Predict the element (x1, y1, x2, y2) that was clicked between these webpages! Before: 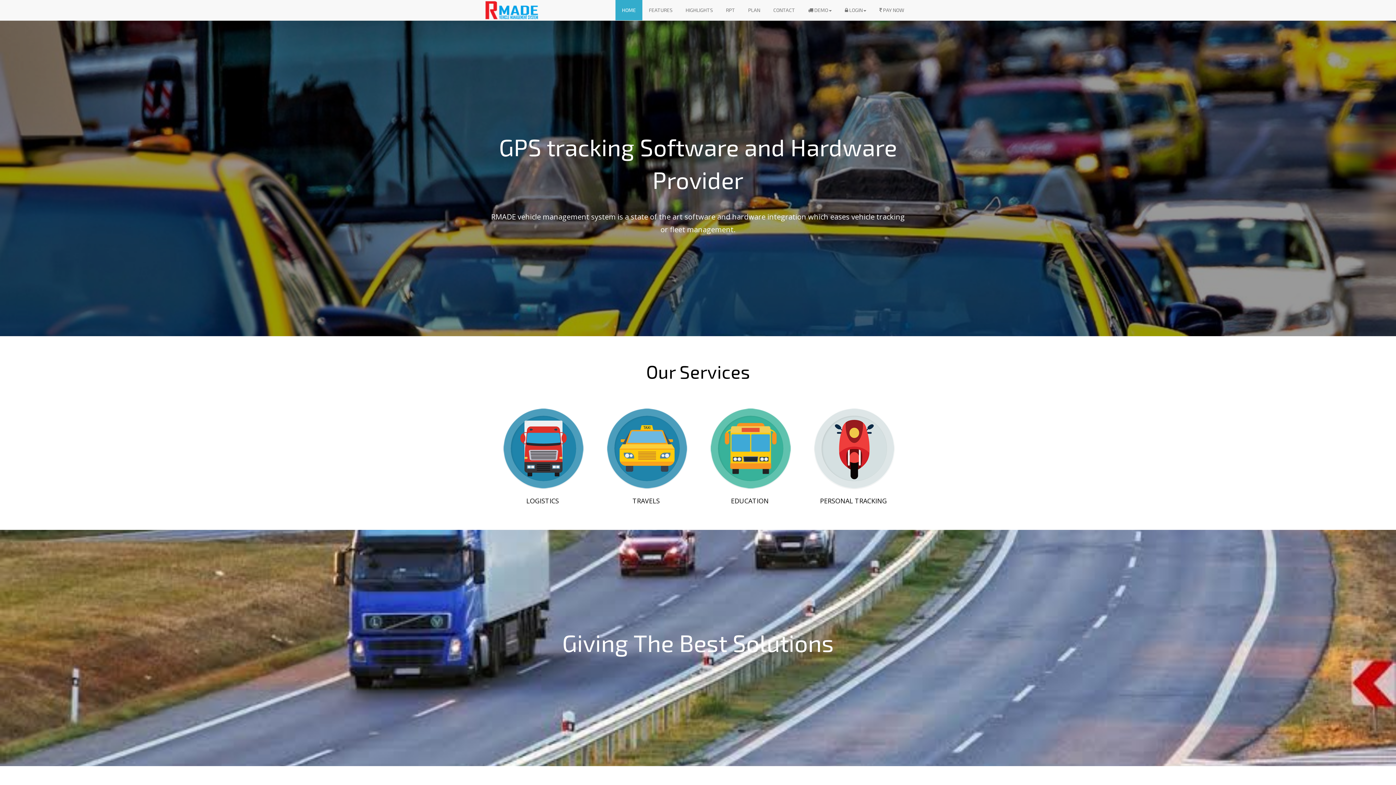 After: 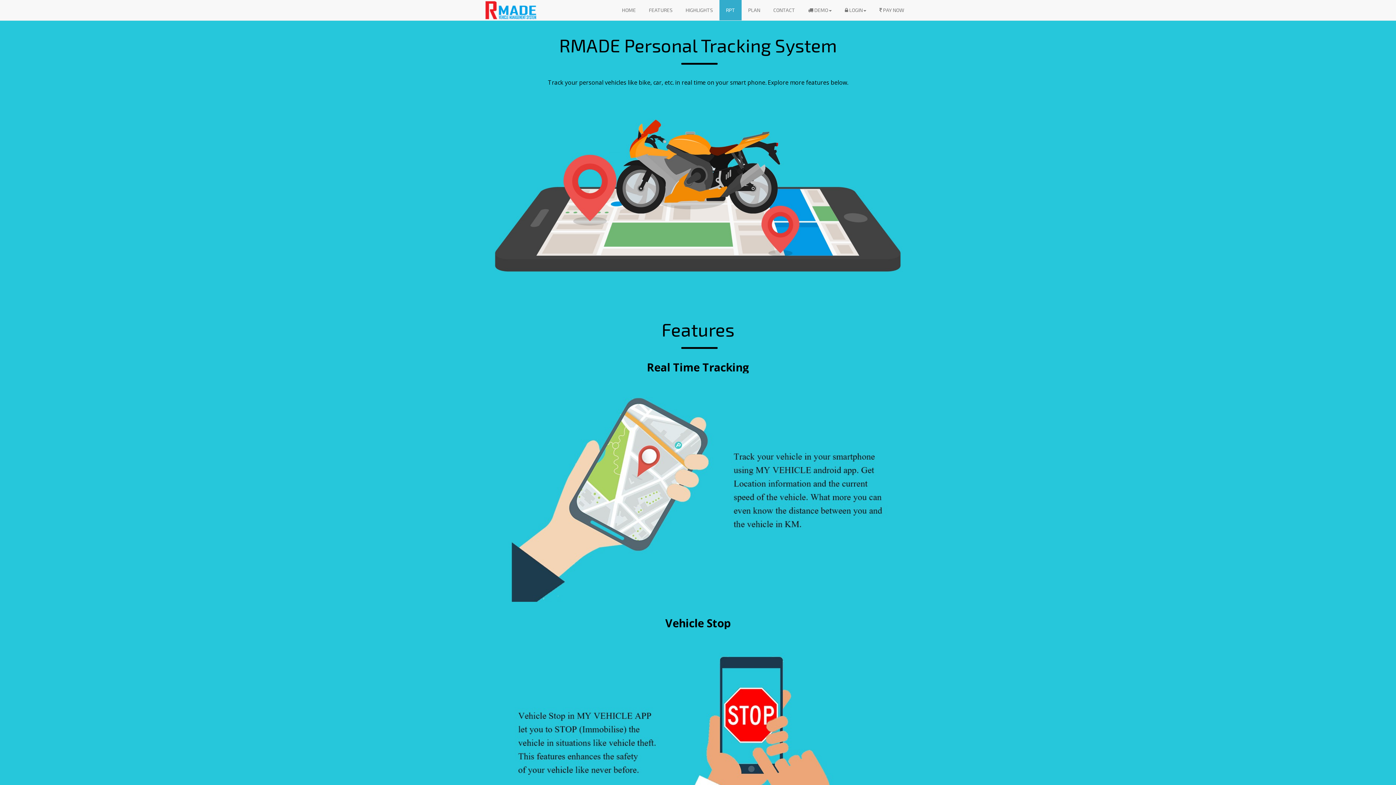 Action: bbox: (719, 0, 741, 20) label: RPT